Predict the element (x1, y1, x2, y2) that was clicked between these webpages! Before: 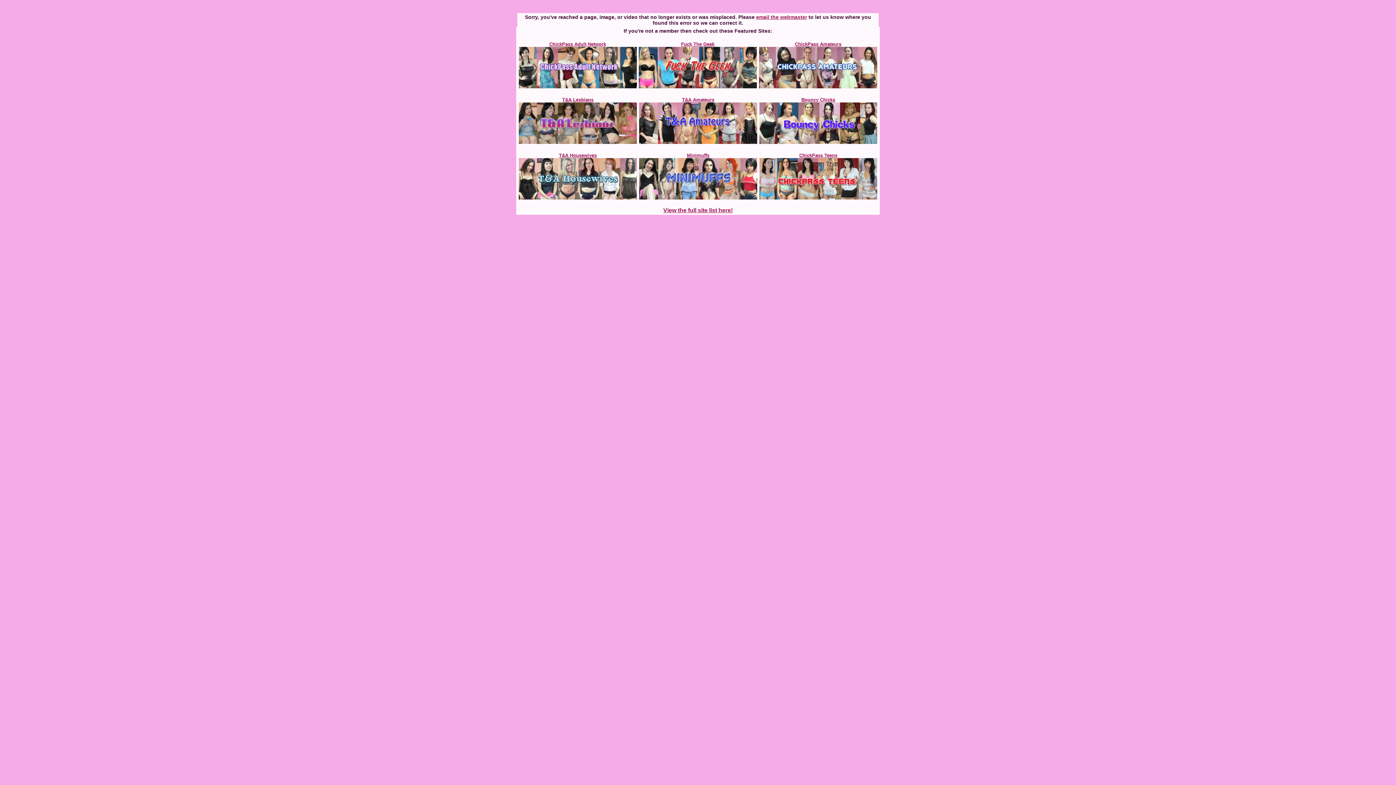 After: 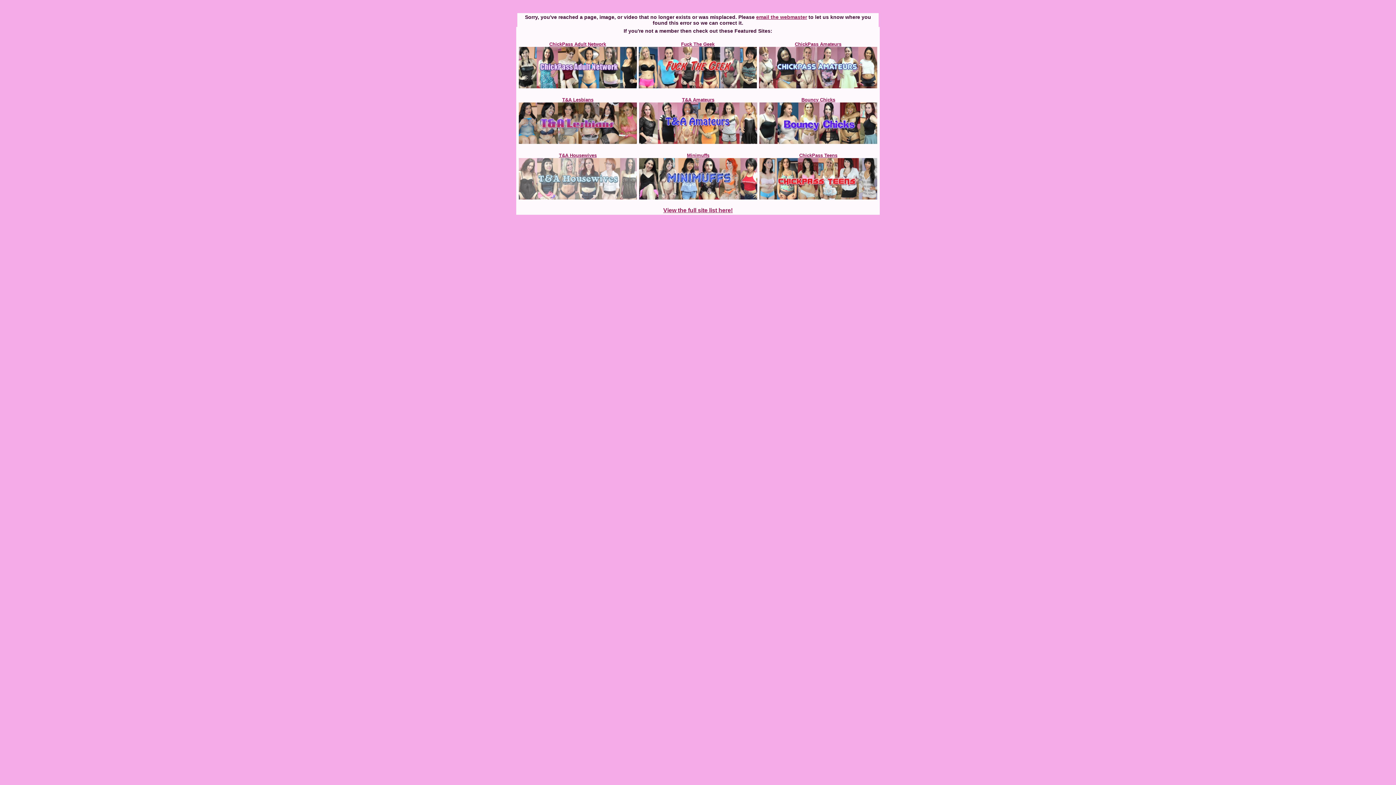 Action: bbox: (518, 158, 637, 199)